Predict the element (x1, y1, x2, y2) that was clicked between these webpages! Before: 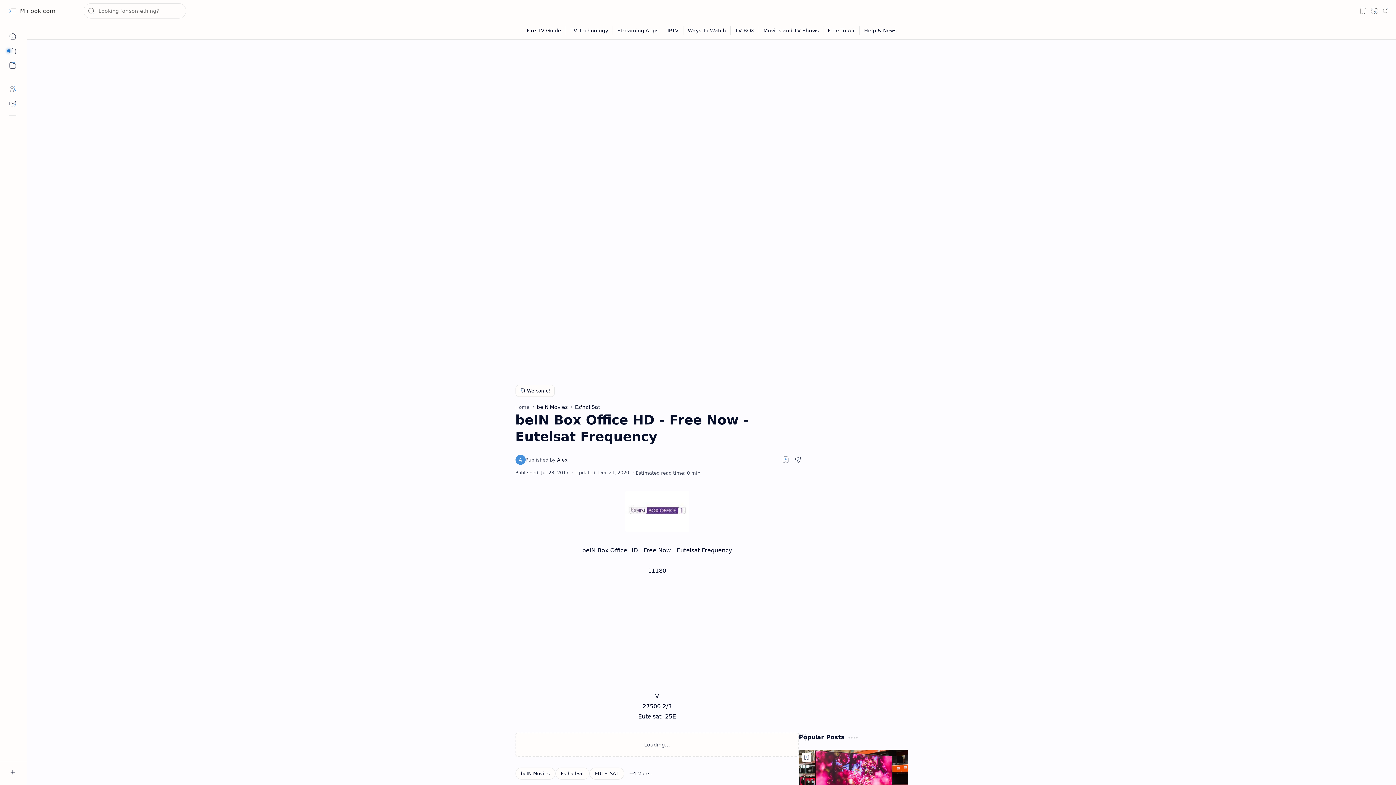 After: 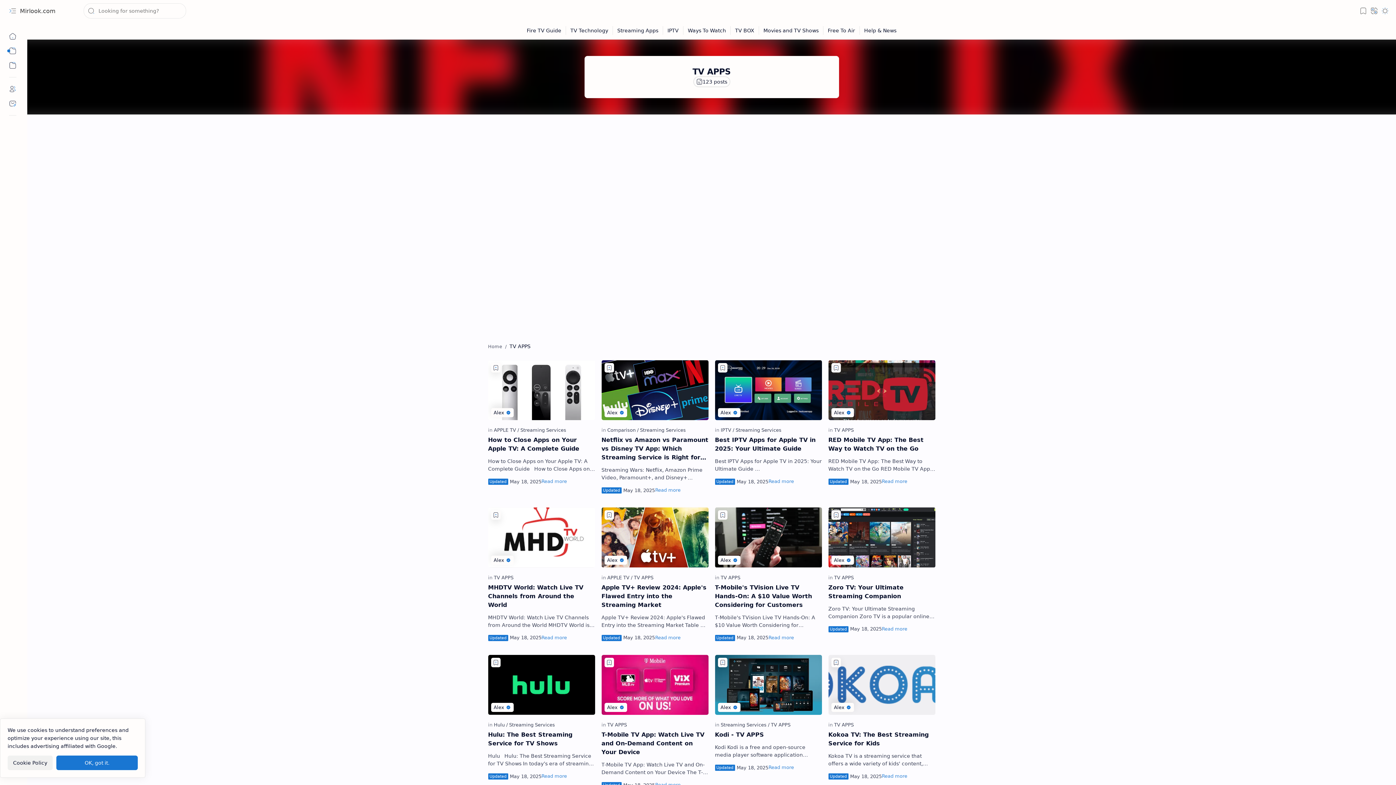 Action: label: Home bbox: (515, 404, 529, 410)